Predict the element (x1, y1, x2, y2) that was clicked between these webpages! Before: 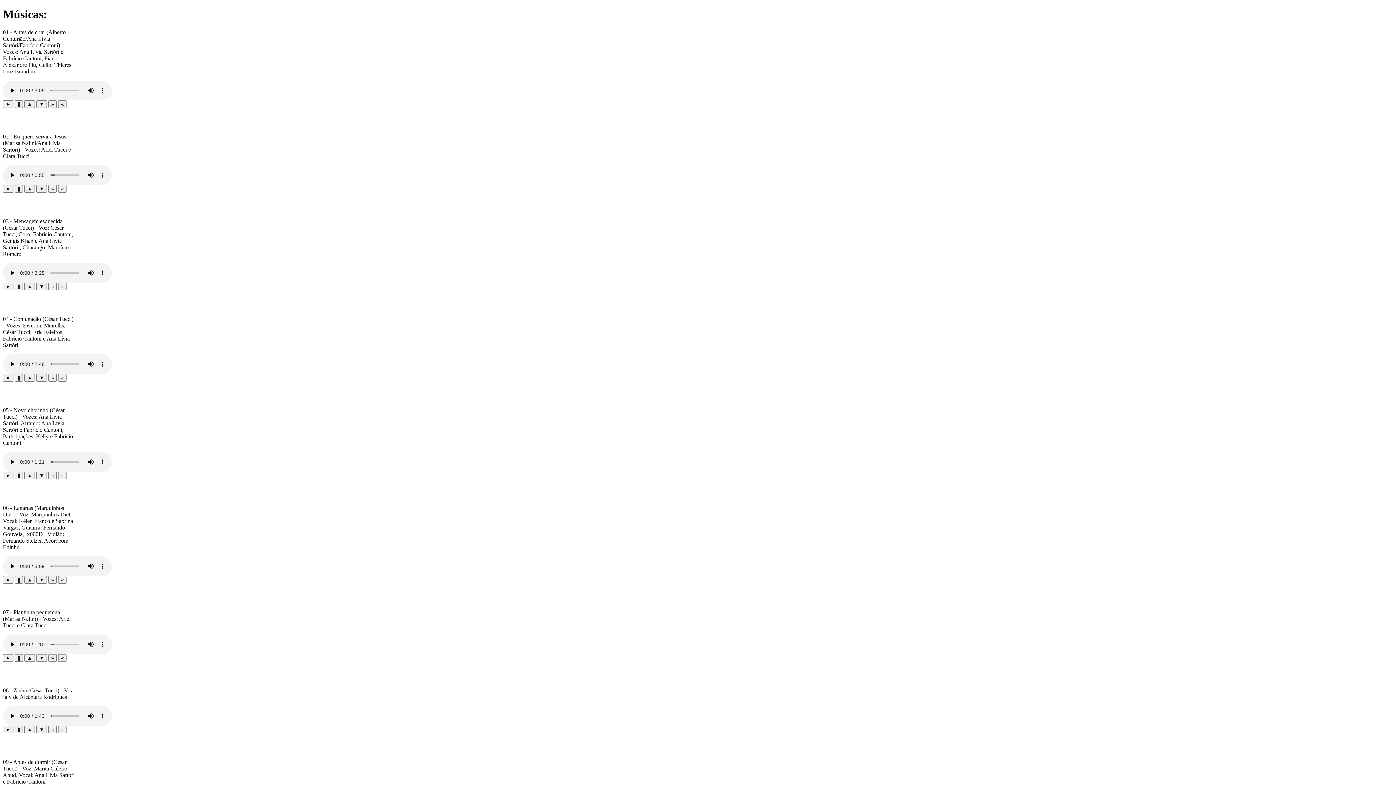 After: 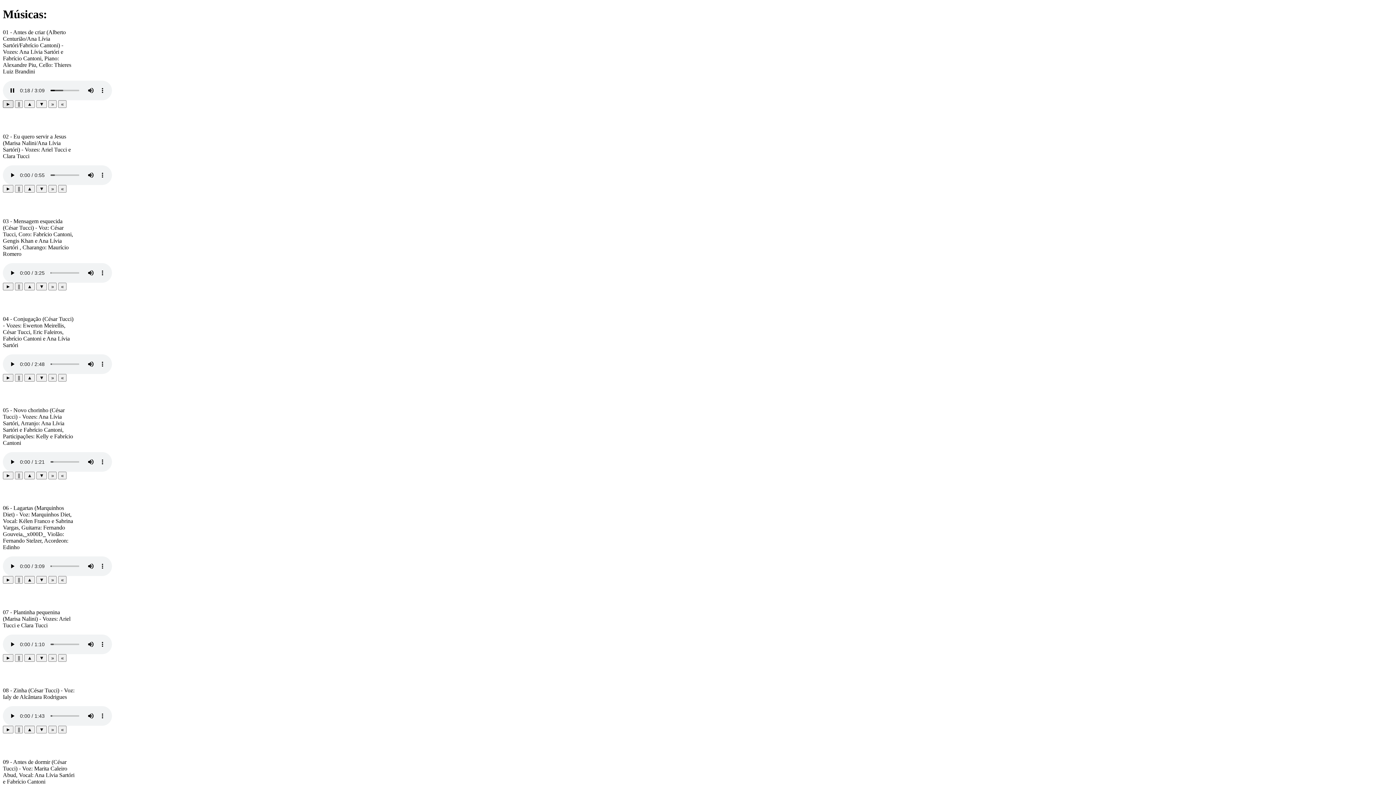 Action: bbox: (2, 100, 13, 107) label: ►